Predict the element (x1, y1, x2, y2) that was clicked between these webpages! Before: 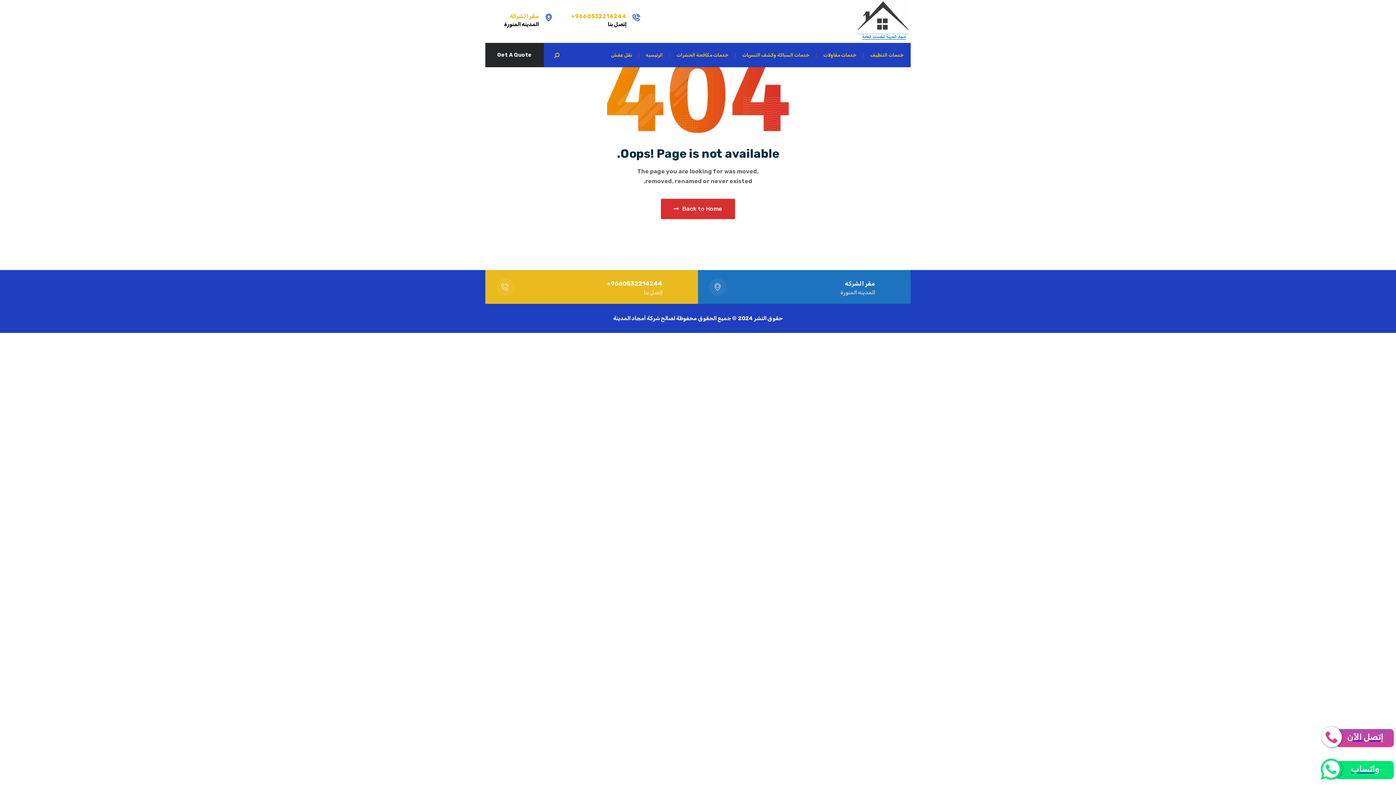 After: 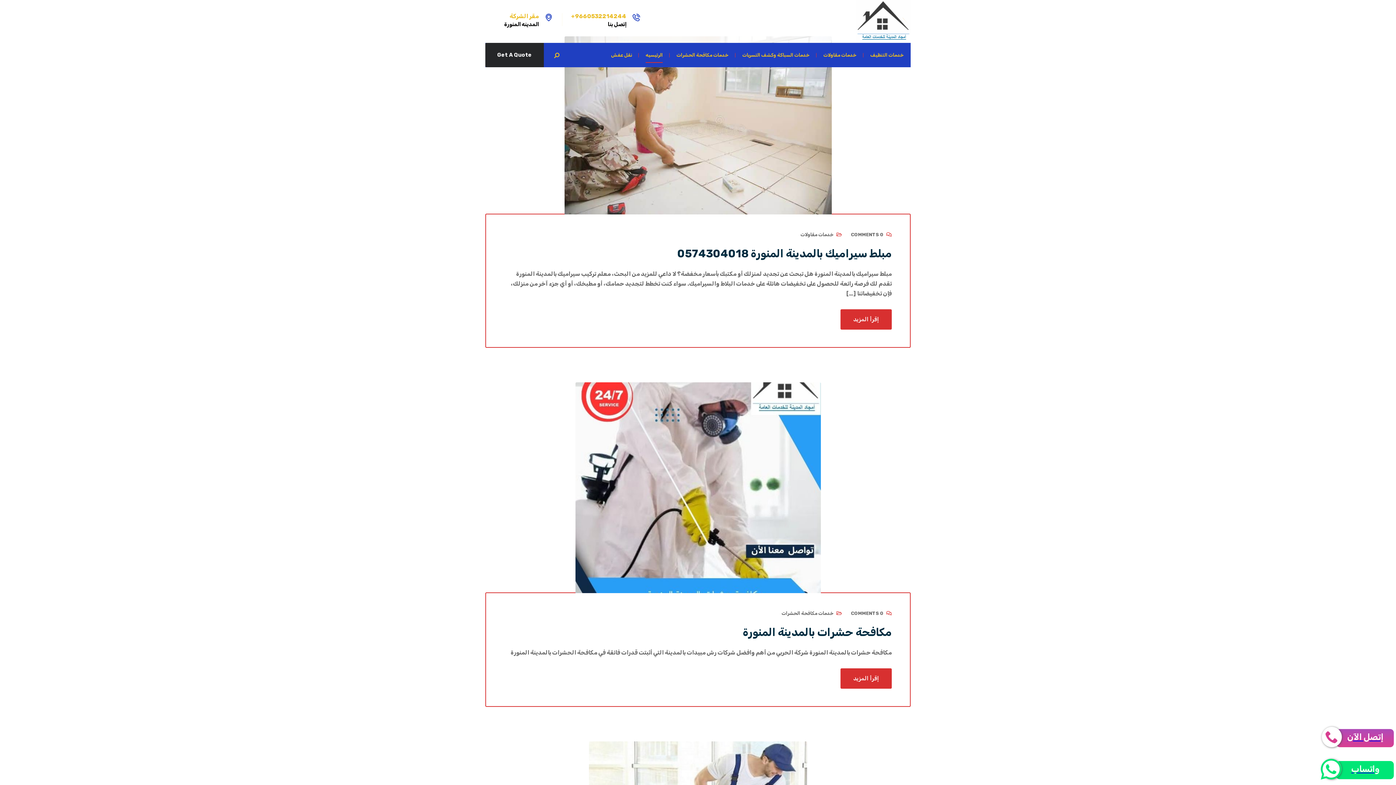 Action: label: Back to Home bbox: (661, 198, 735, 219)